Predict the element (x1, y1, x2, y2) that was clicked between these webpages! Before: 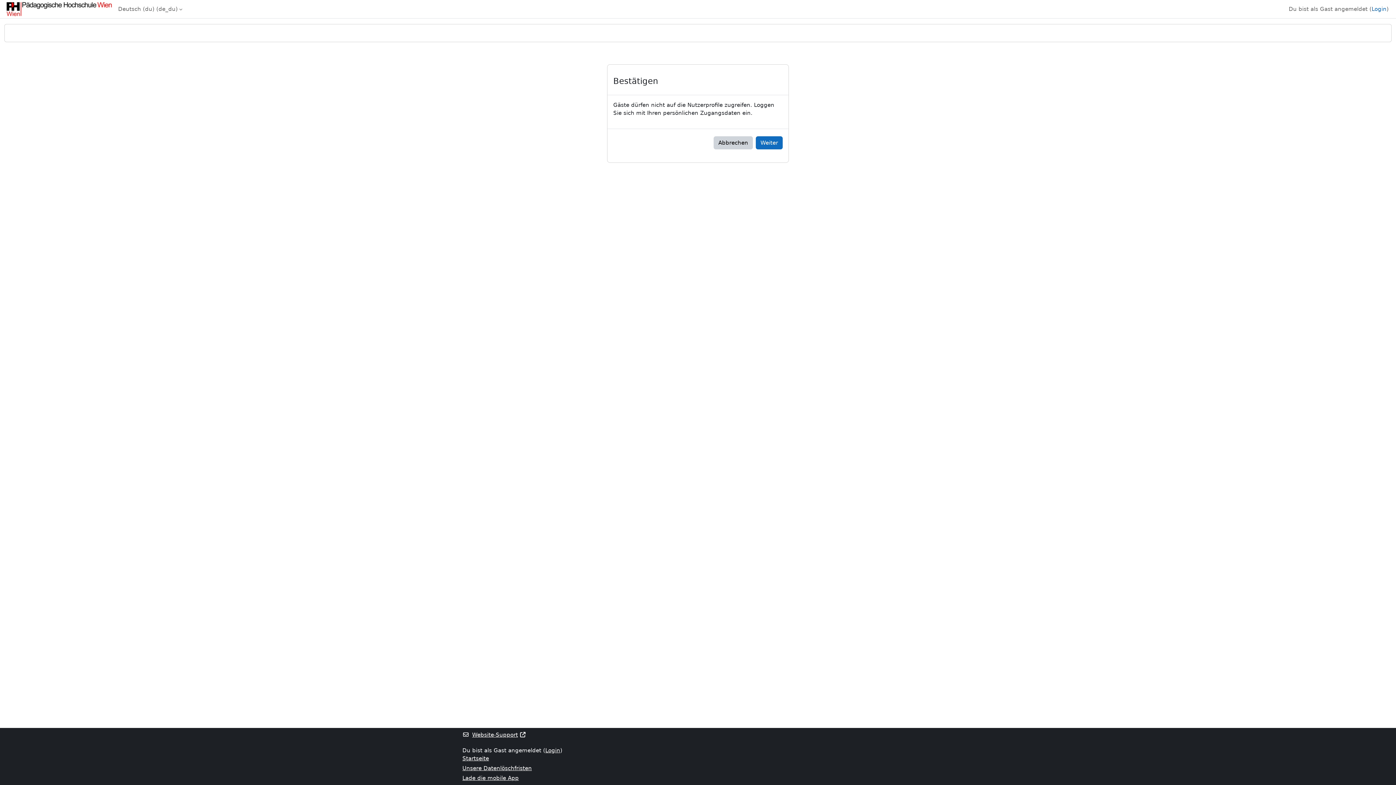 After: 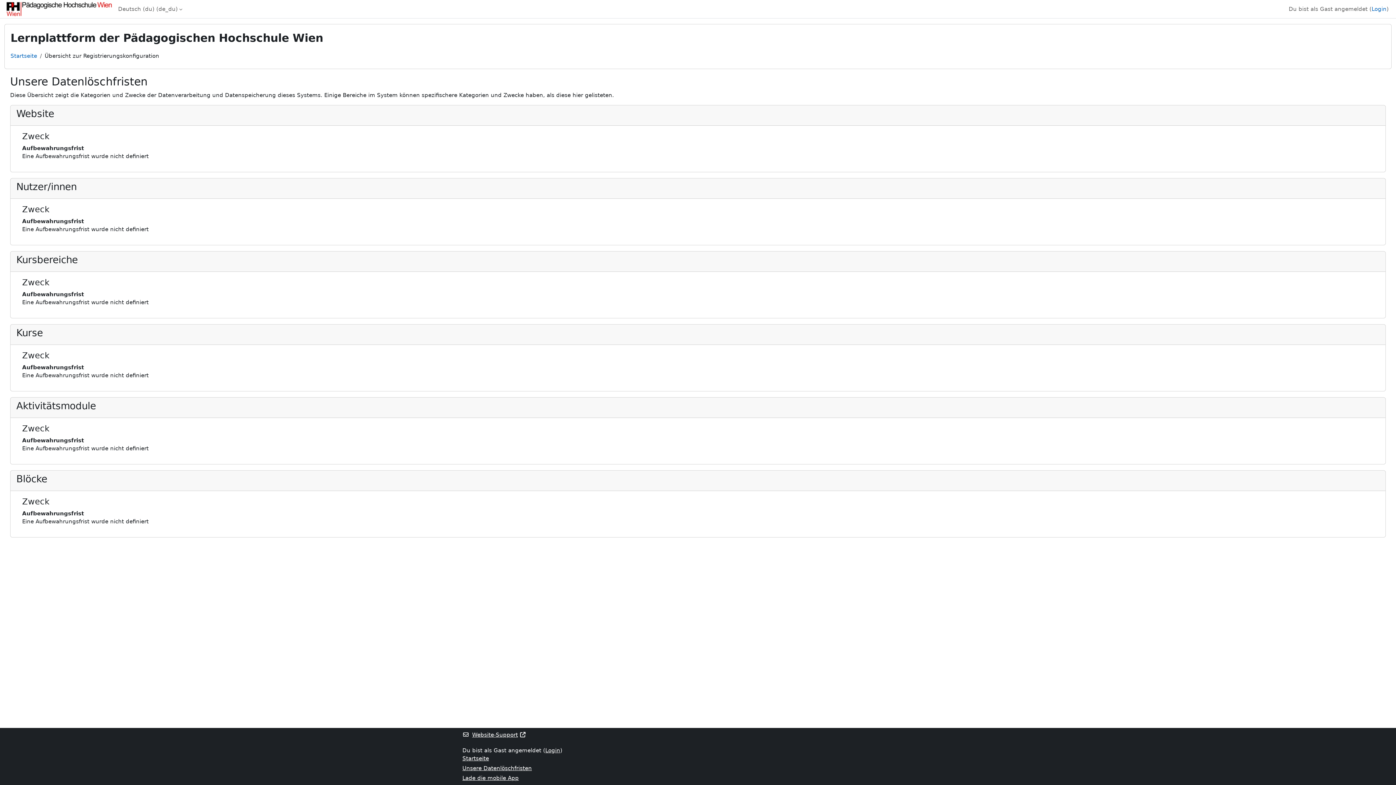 Action: bbox: (462, 764, 532, 773) label: Unsere Datenlöschfristen